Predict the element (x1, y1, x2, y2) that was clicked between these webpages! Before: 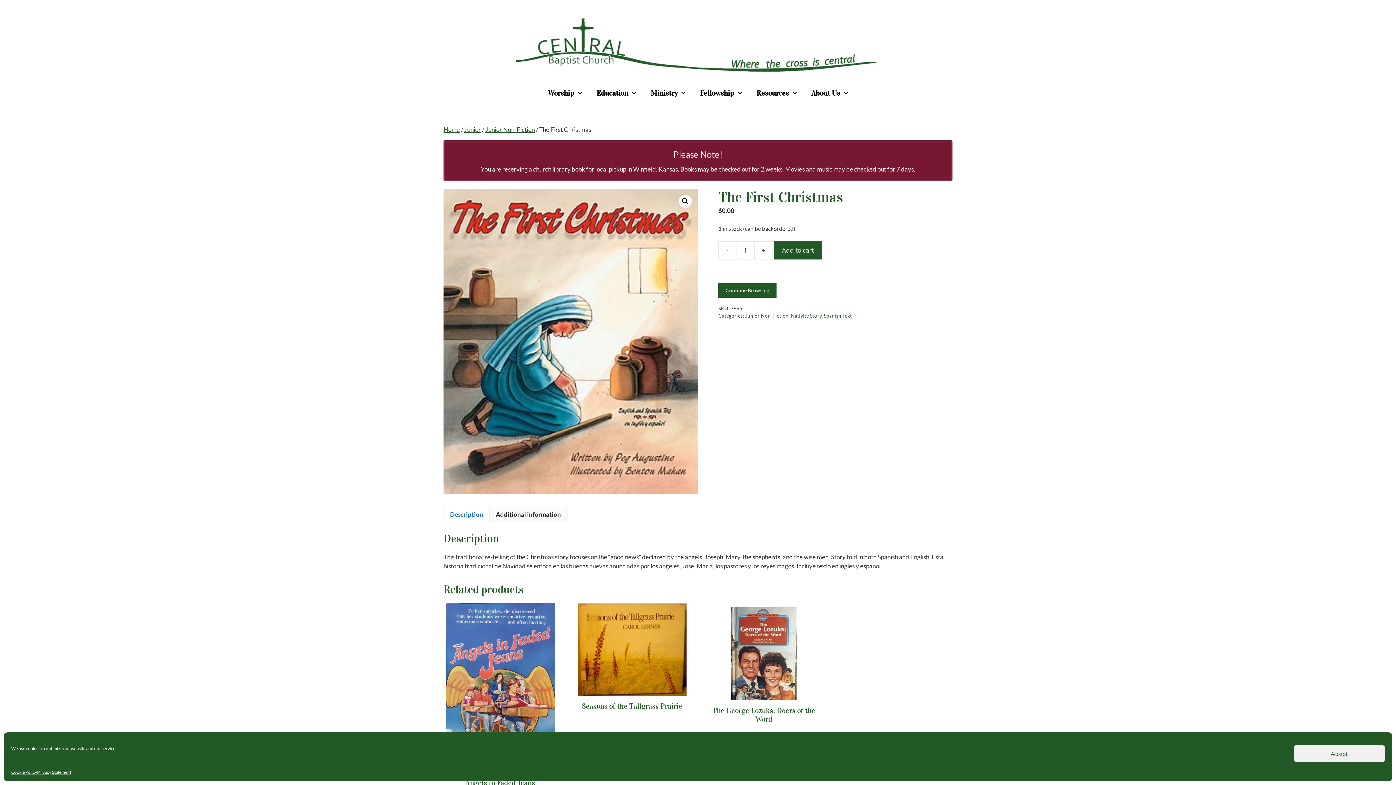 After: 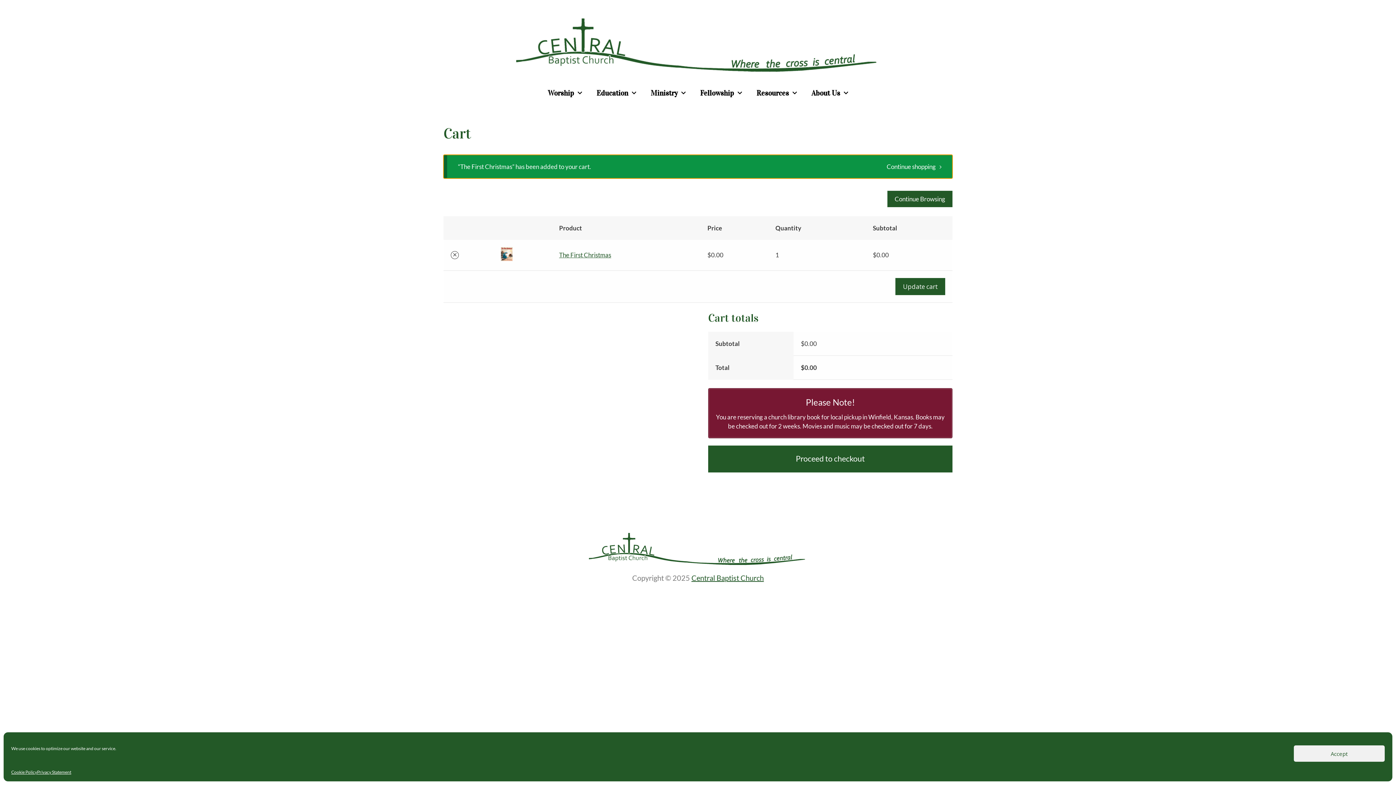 Action: bbox: (774, 241, 821, 259) label: Add to cart